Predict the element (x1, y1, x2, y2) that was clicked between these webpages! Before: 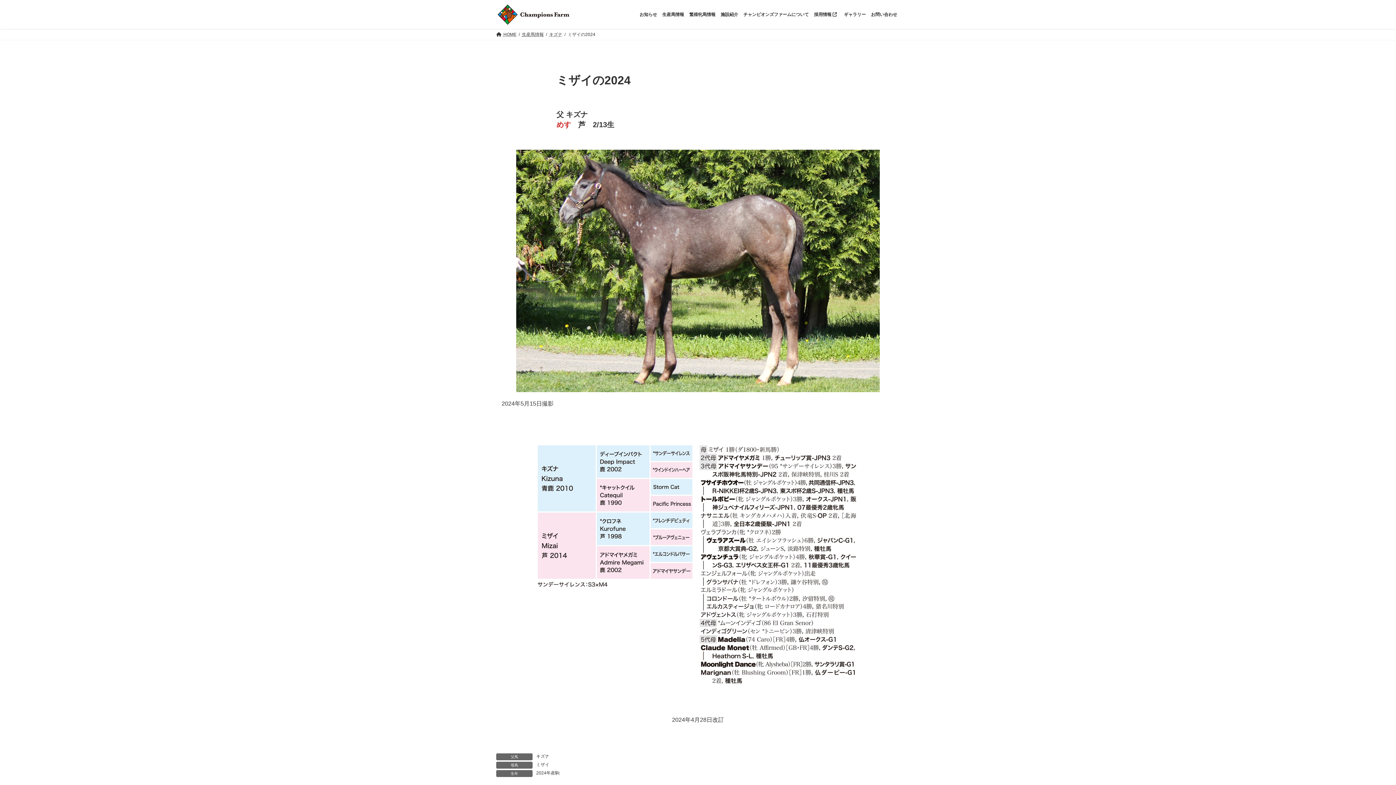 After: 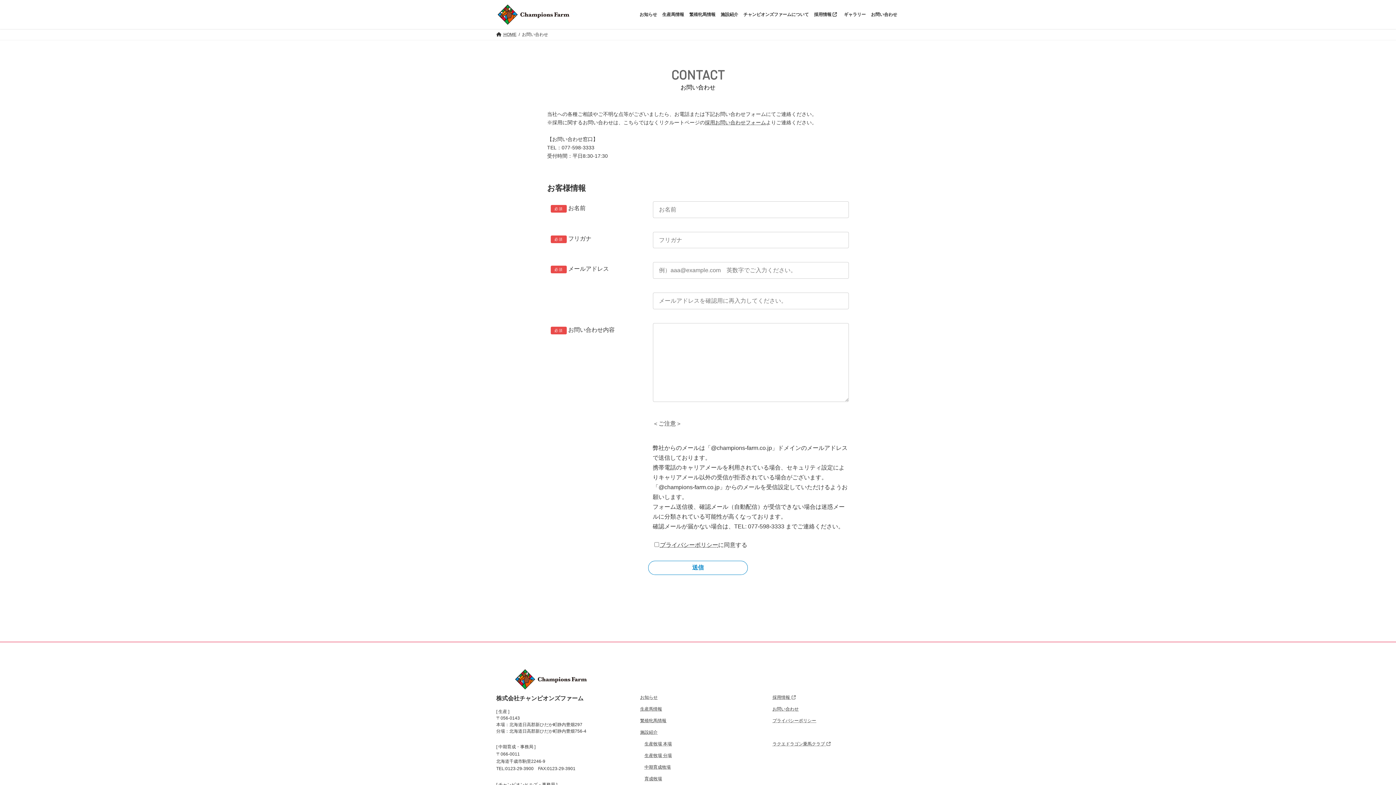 Action: bbox: (868, 7, 900, 21) label: お問い合わせ